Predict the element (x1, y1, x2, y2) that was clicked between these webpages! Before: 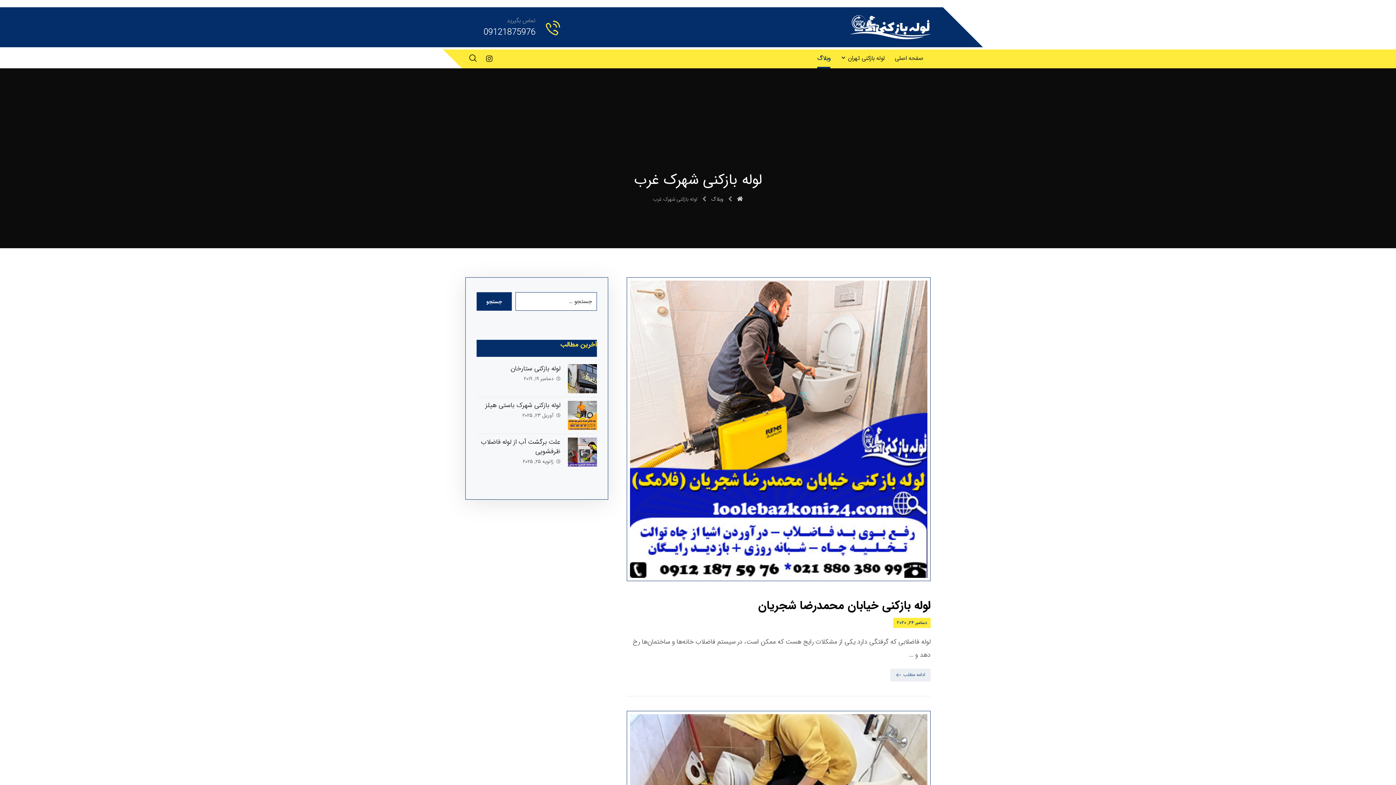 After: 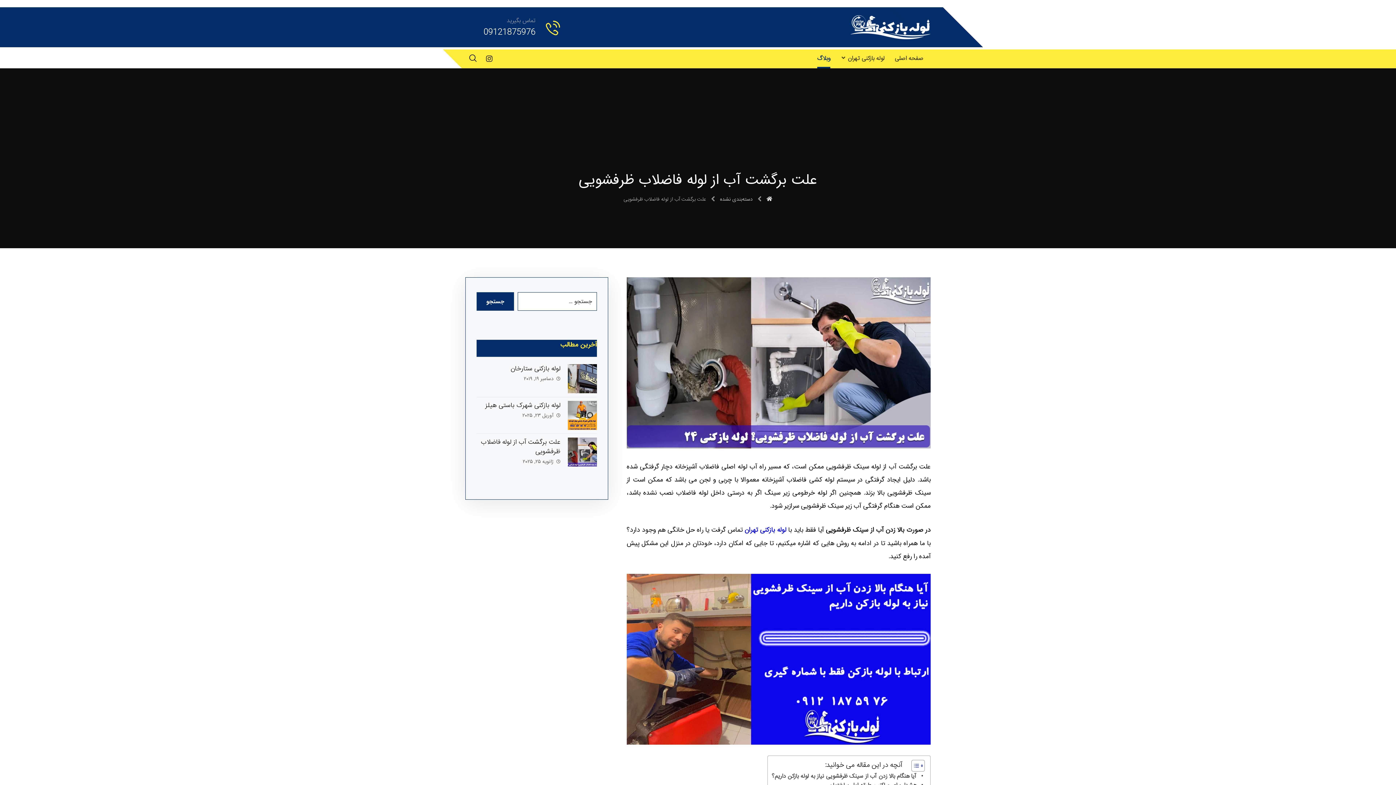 Action: bbox: (567, 437, 596, 466)